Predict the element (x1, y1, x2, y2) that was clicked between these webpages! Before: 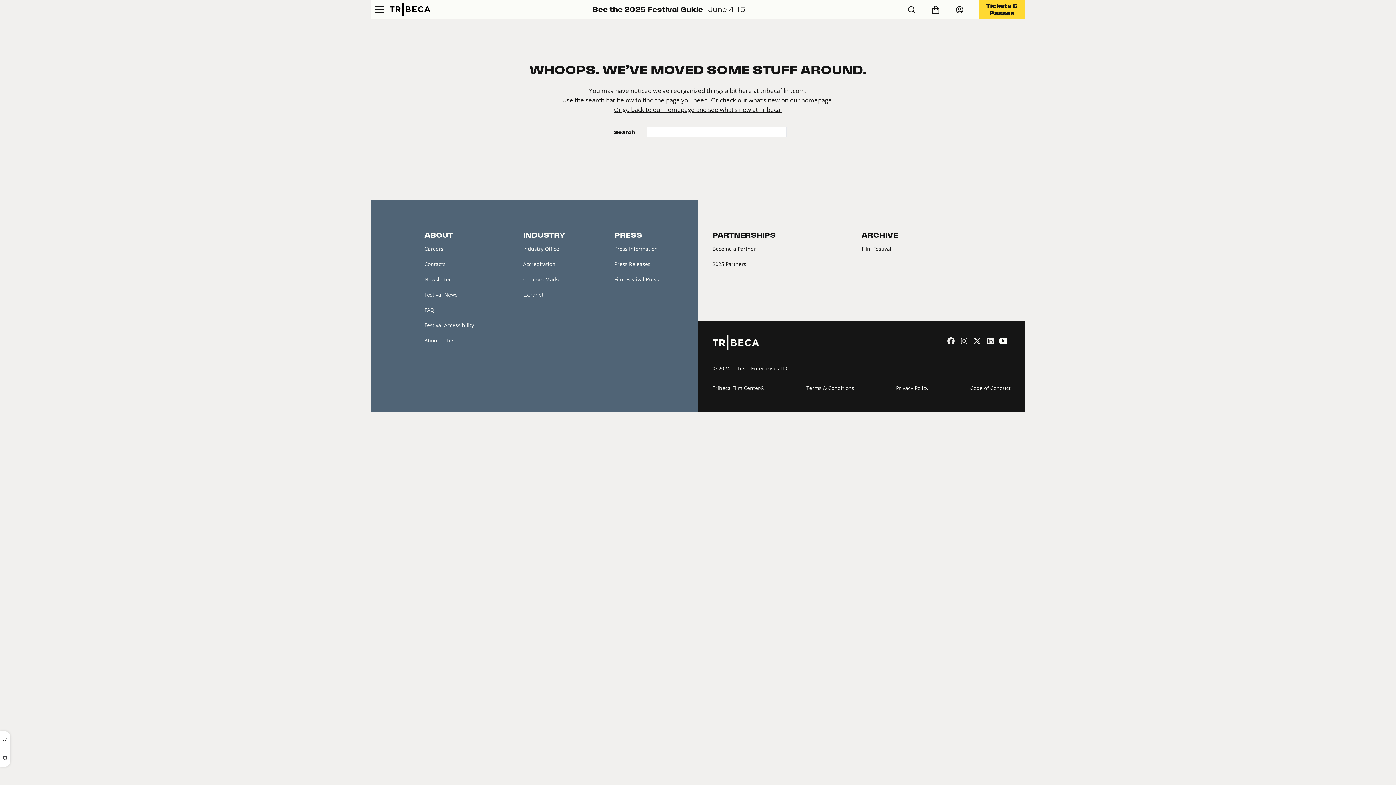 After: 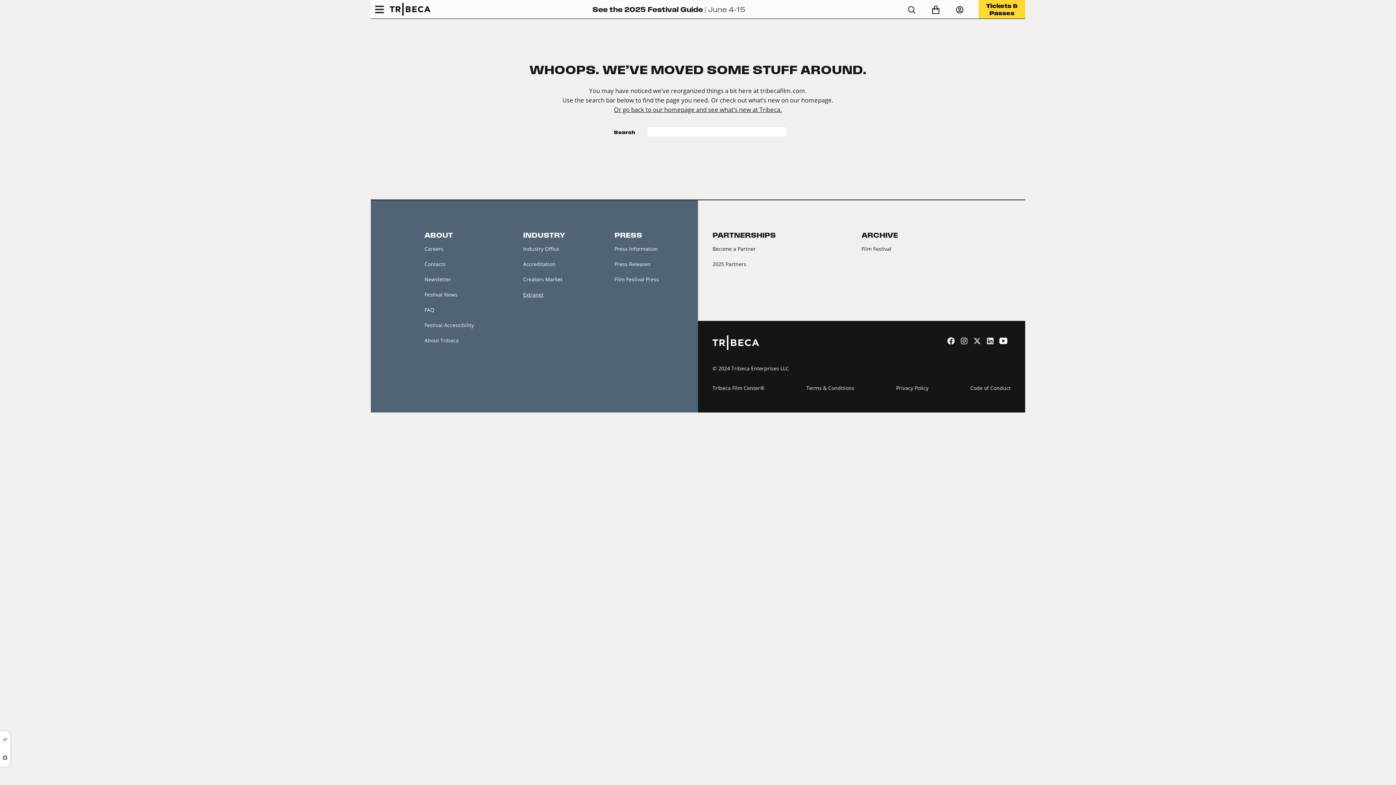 Action: bbox: (523, 291, 543, 298) label: Extranet